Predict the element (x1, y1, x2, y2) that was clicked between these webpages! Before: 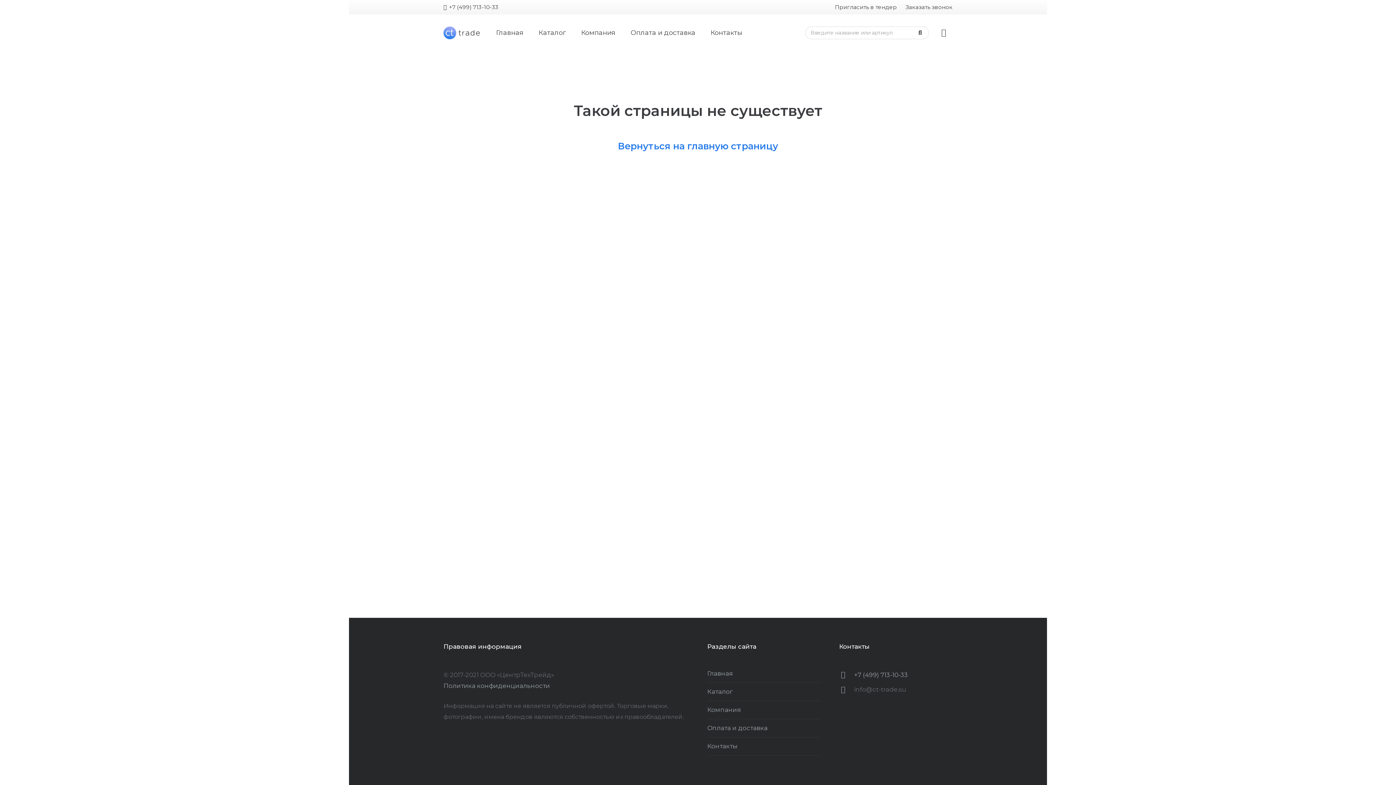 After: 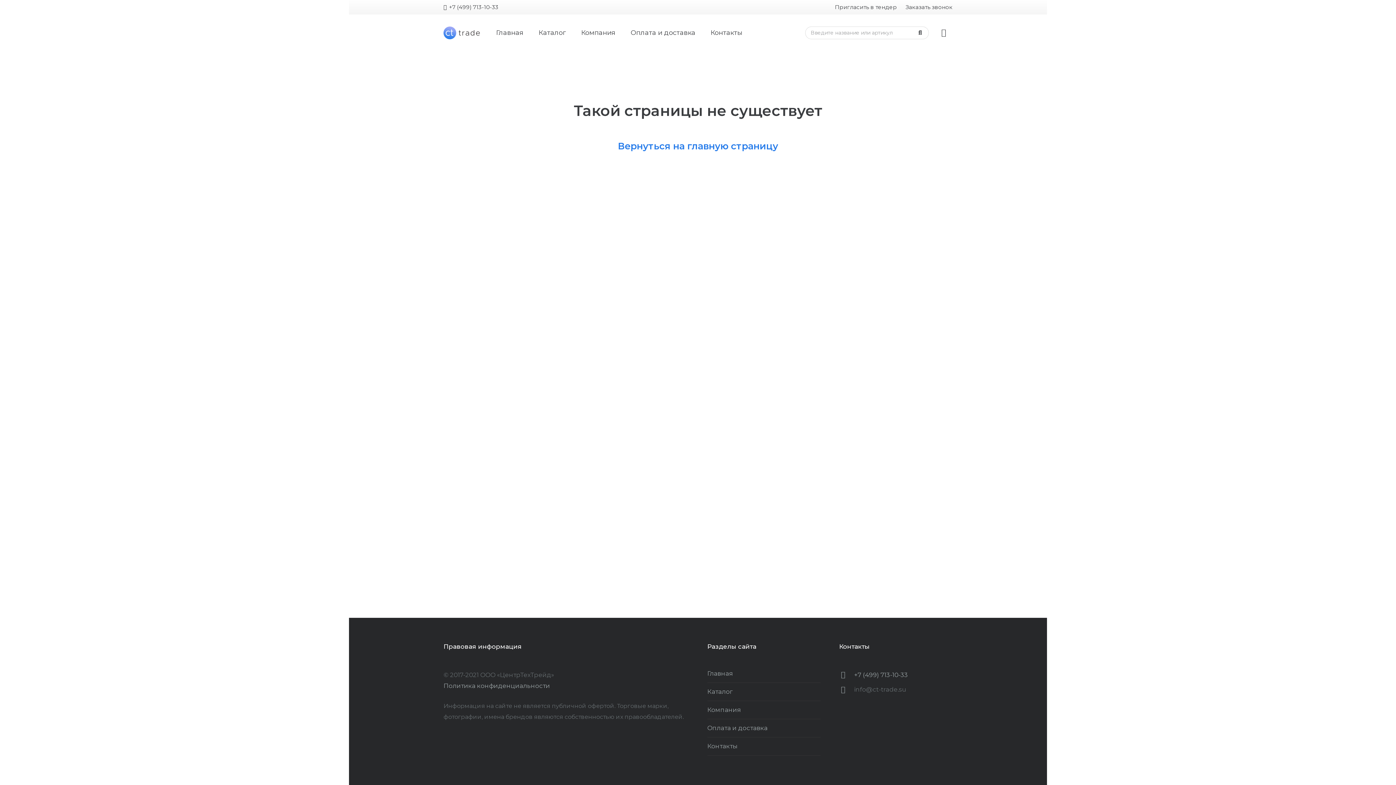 Action: bbox: (623, 14, 703, 50) label: Оплата и доставка